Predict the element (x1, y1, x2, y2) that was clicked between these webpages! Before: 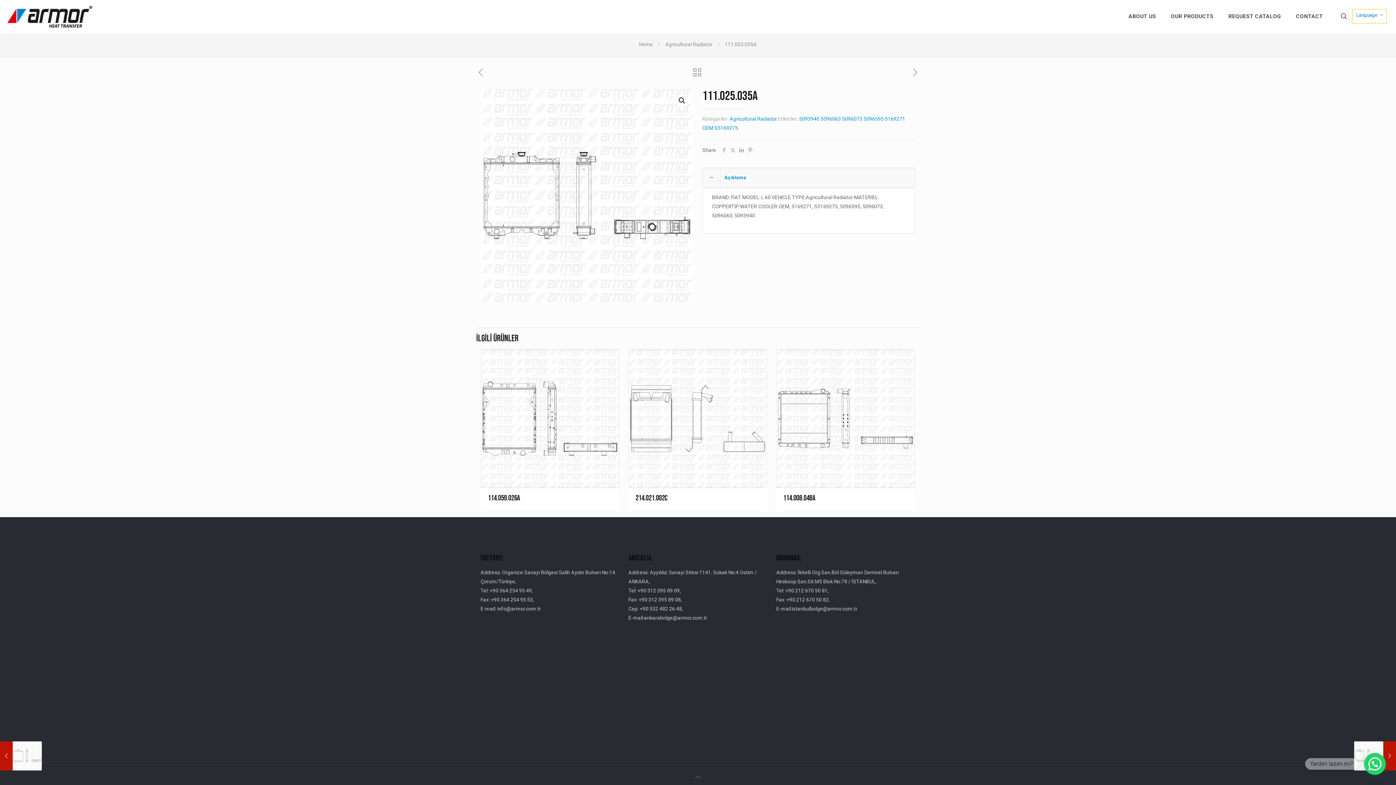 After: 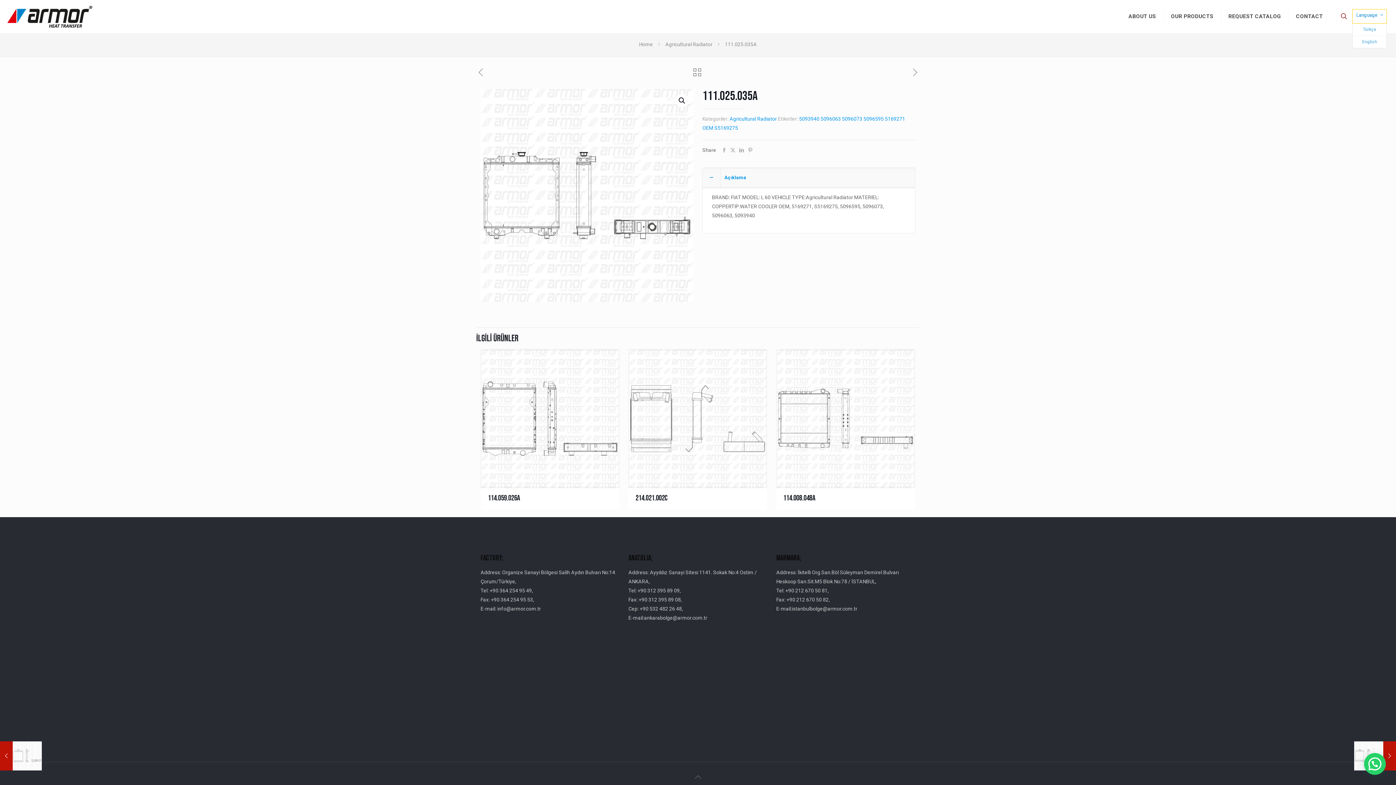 Action: label: Language bbox: (1352, 9, 1387, 23)